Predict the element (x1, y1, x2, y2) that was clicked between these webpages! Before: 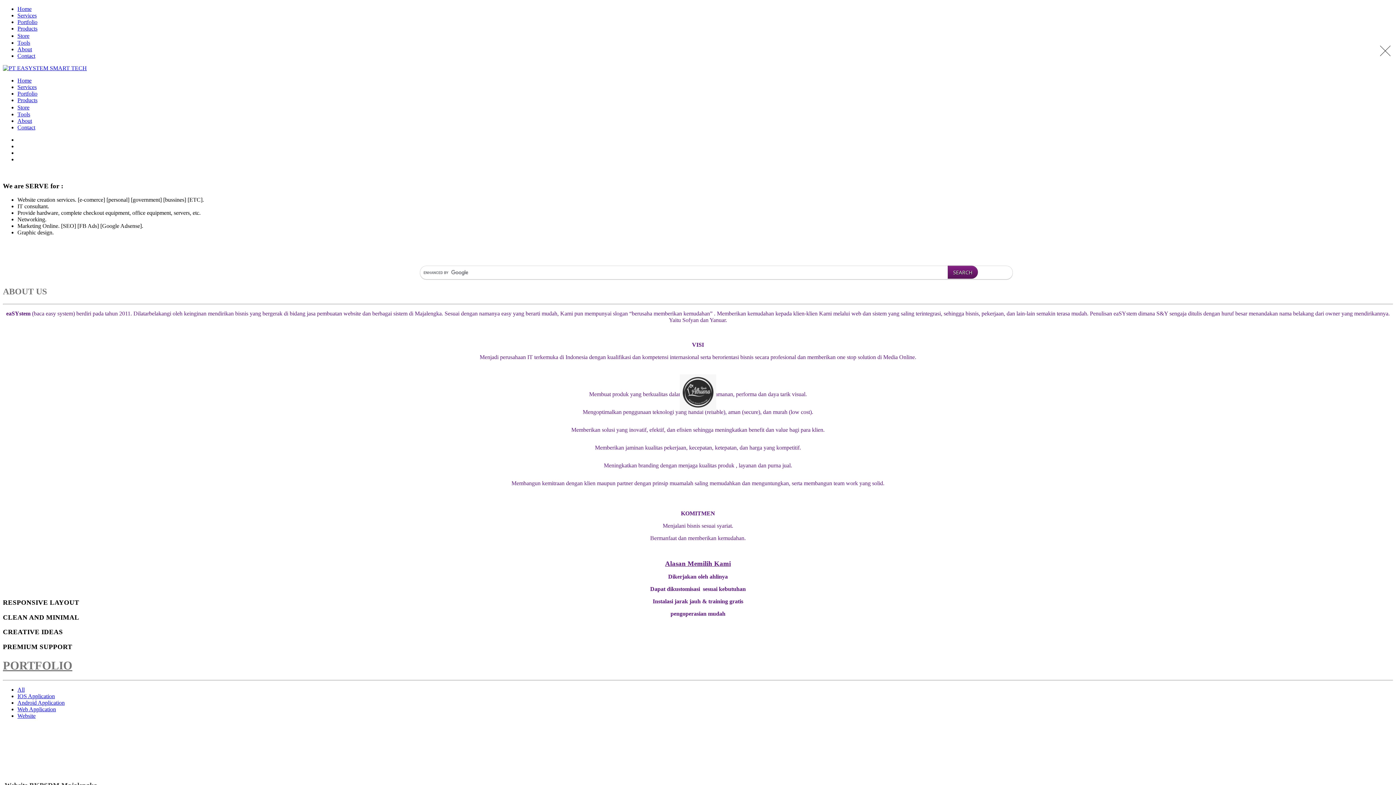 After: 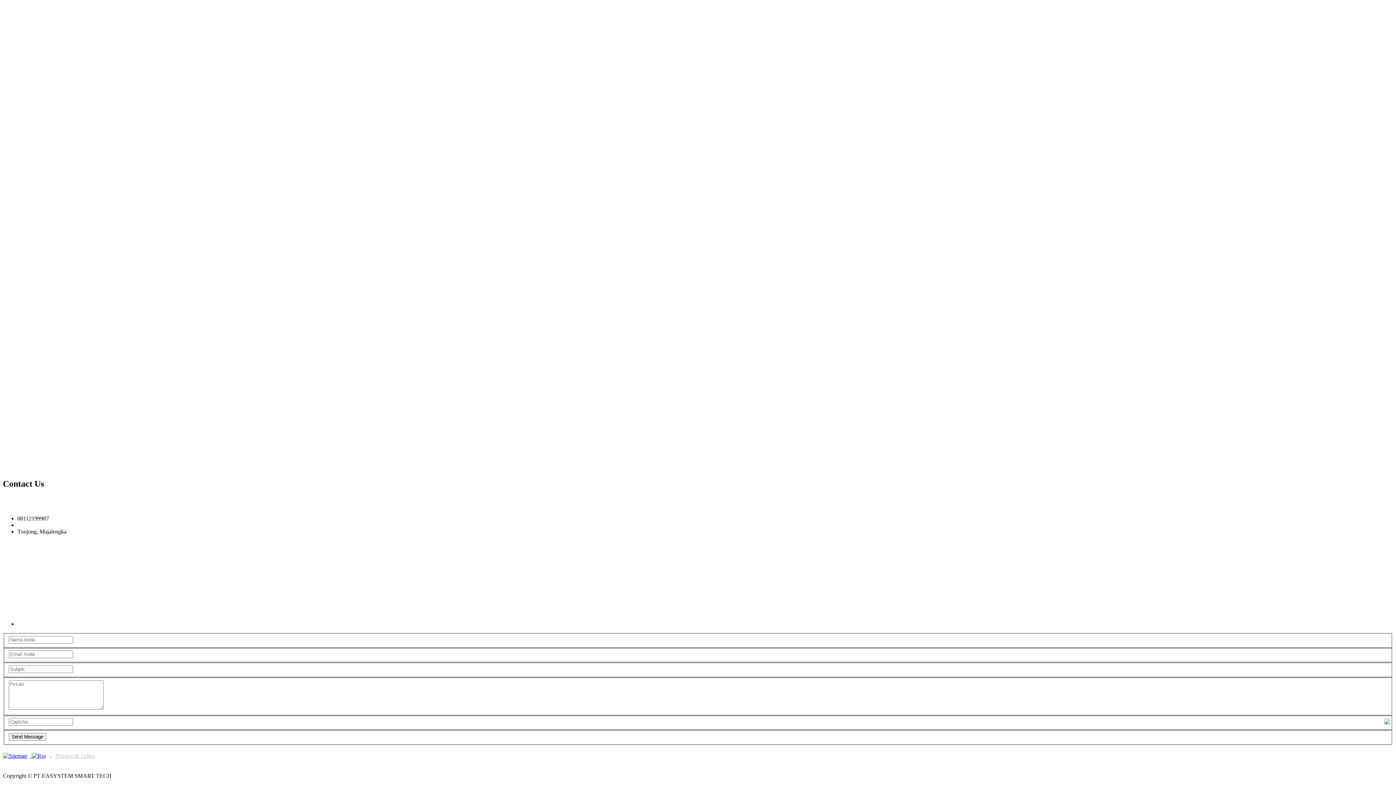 Action: bbox: (17, 52, 35, 58) label: Contact